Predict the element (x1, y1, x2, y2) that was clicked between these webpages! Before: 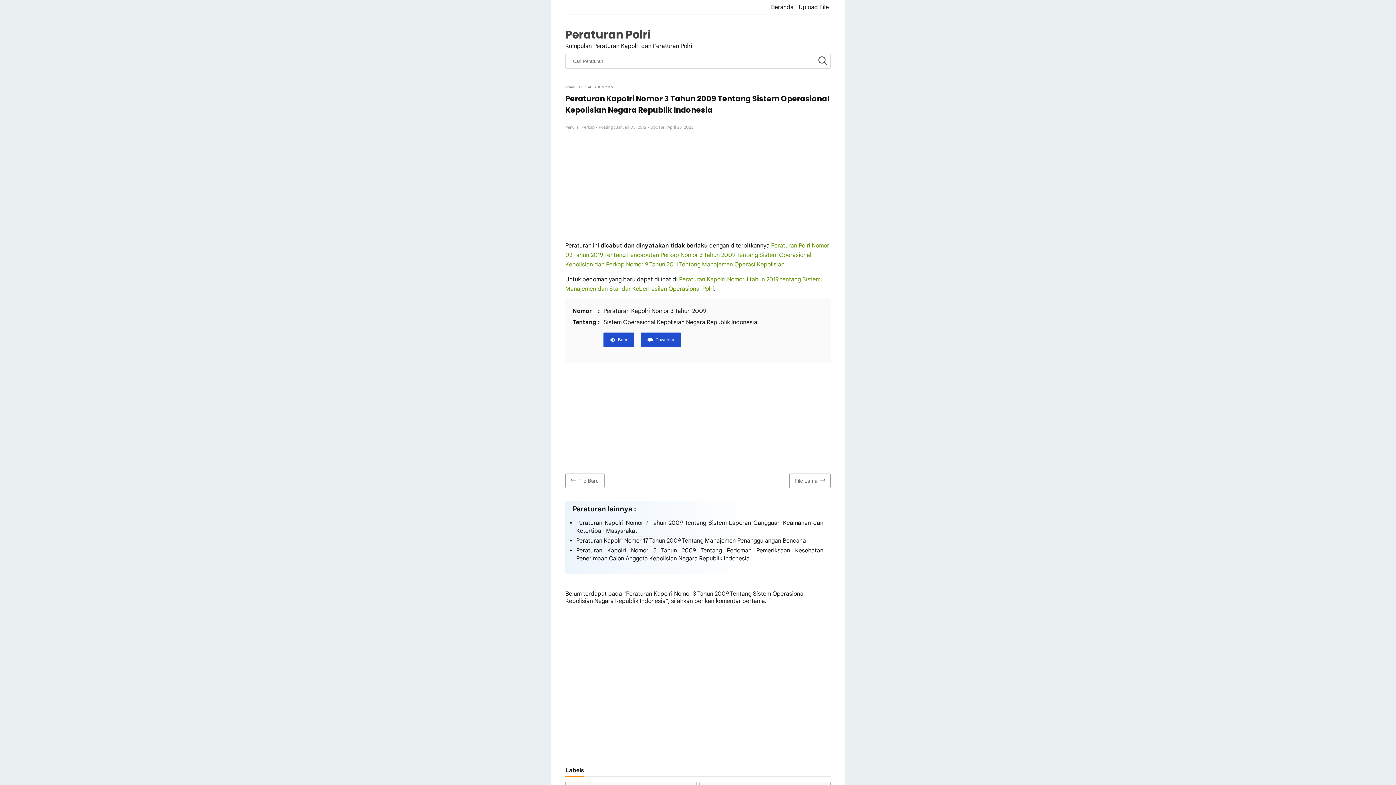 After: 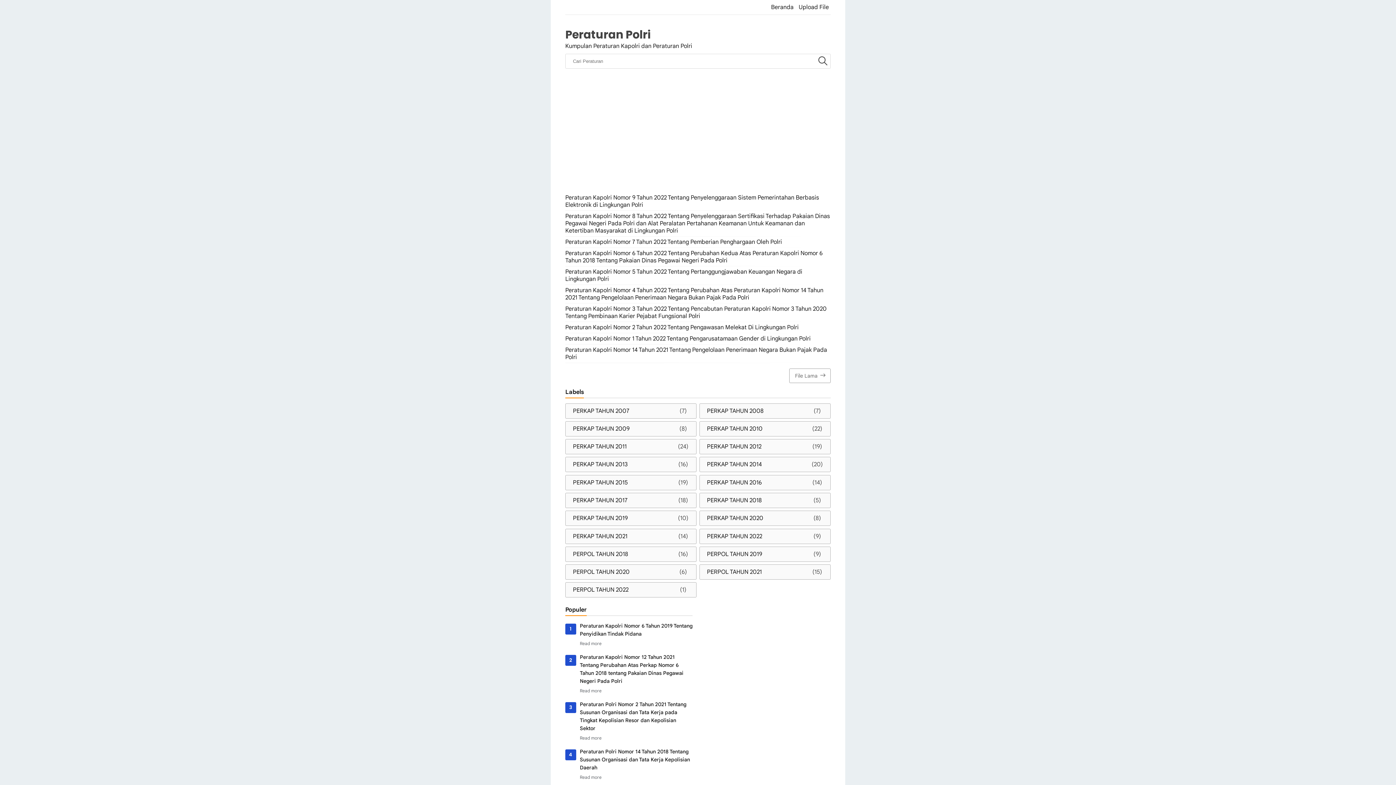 Action: label: Home  bbox: (565, 85, 575, 89)